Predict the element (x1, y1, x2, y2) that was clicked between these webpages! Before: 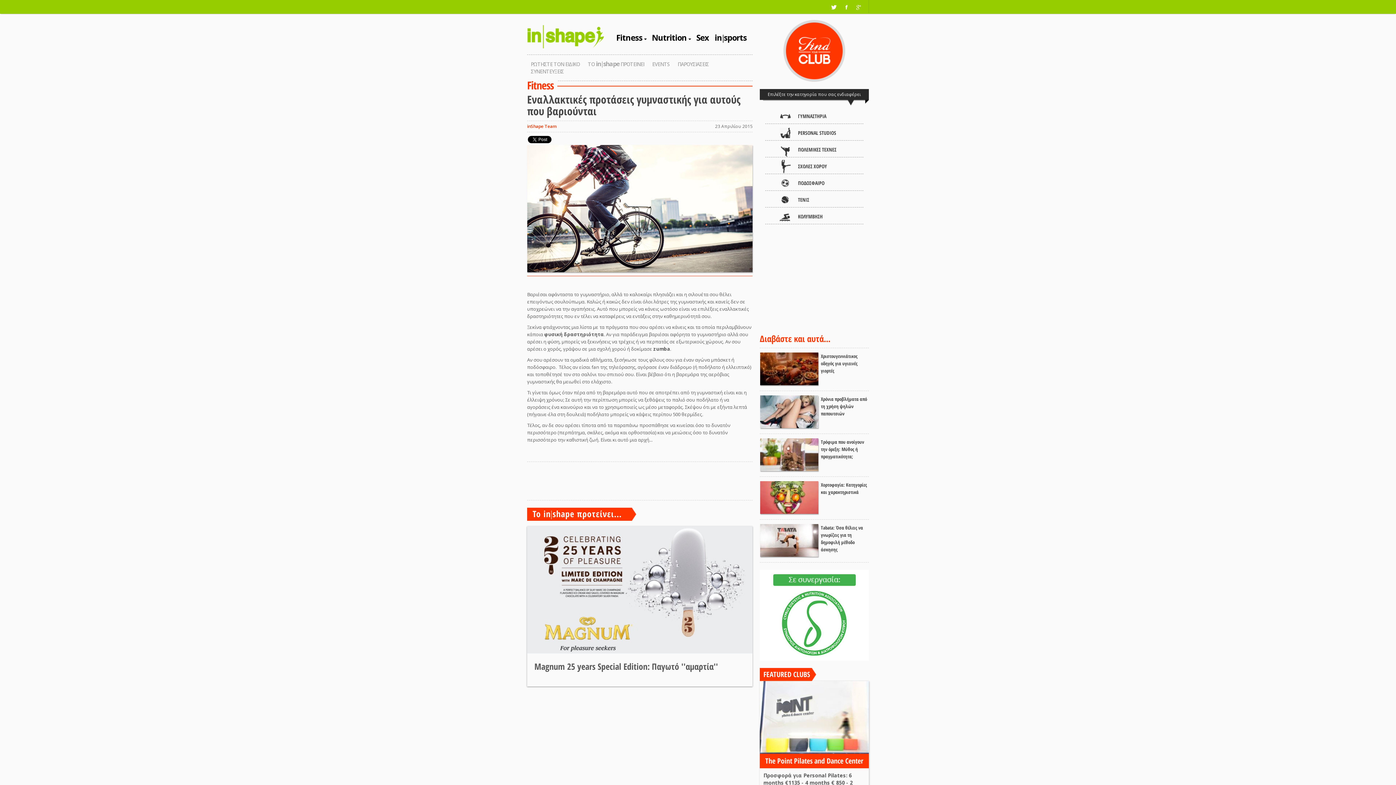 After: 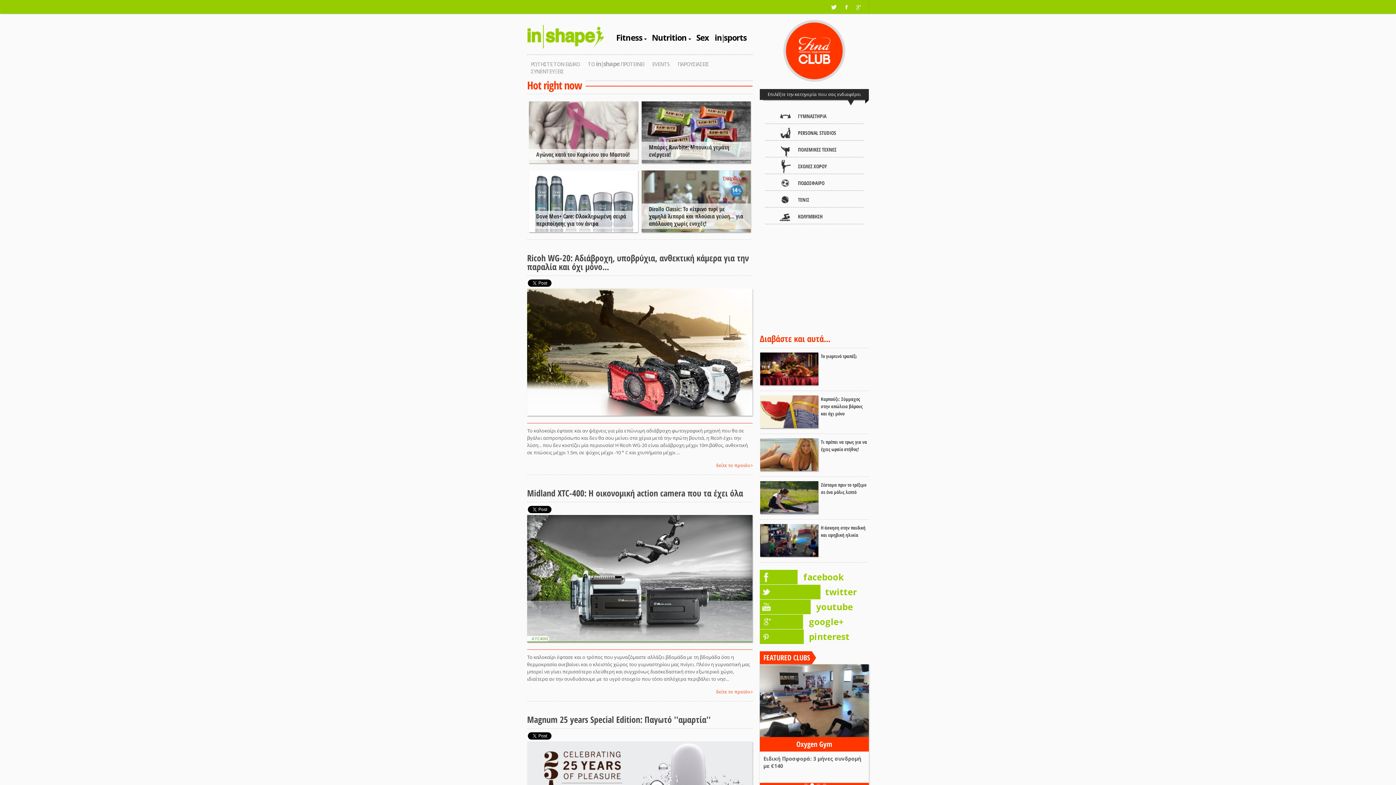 Action: label: ΤΟ in|shape ΠΡΟΤΕΙΝΕΙ bbox: (588, 60, 644, 67)